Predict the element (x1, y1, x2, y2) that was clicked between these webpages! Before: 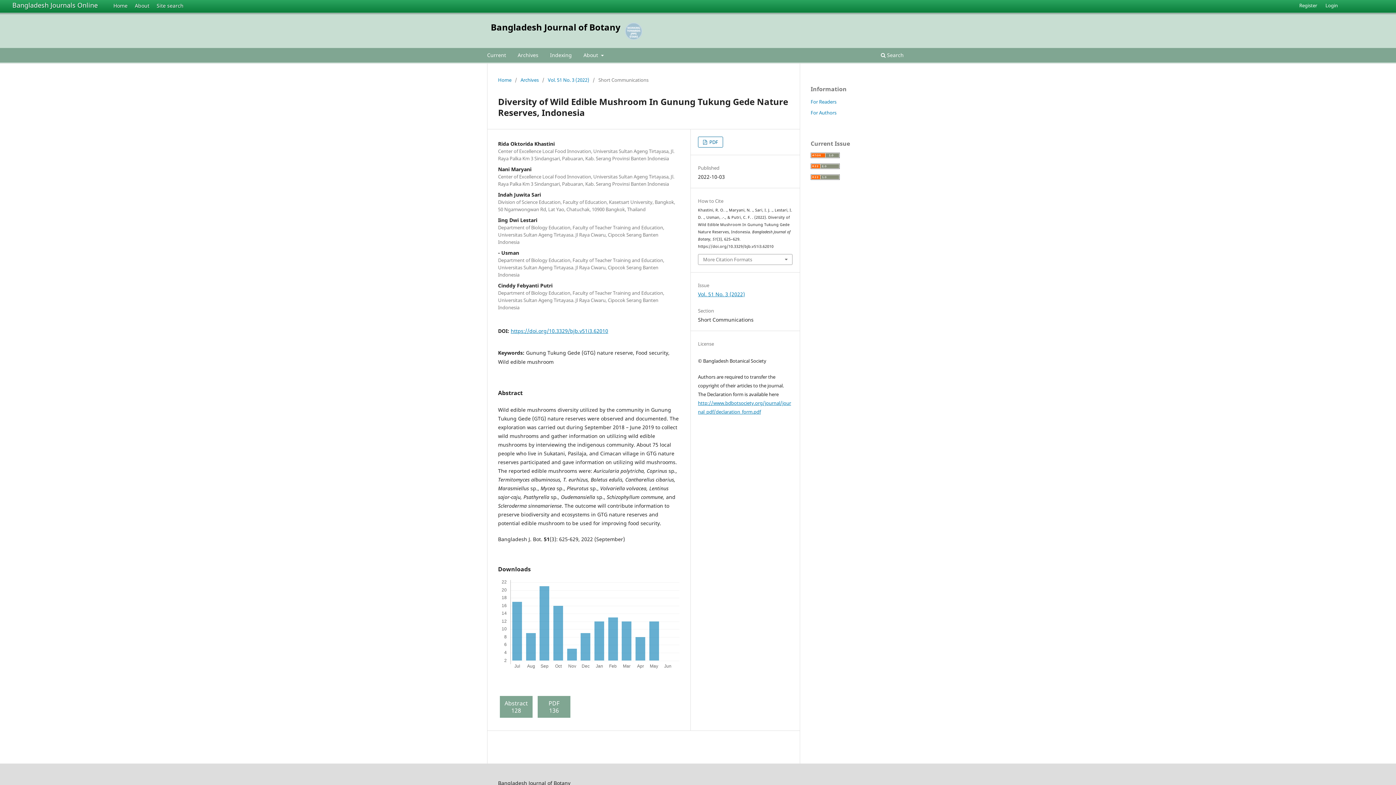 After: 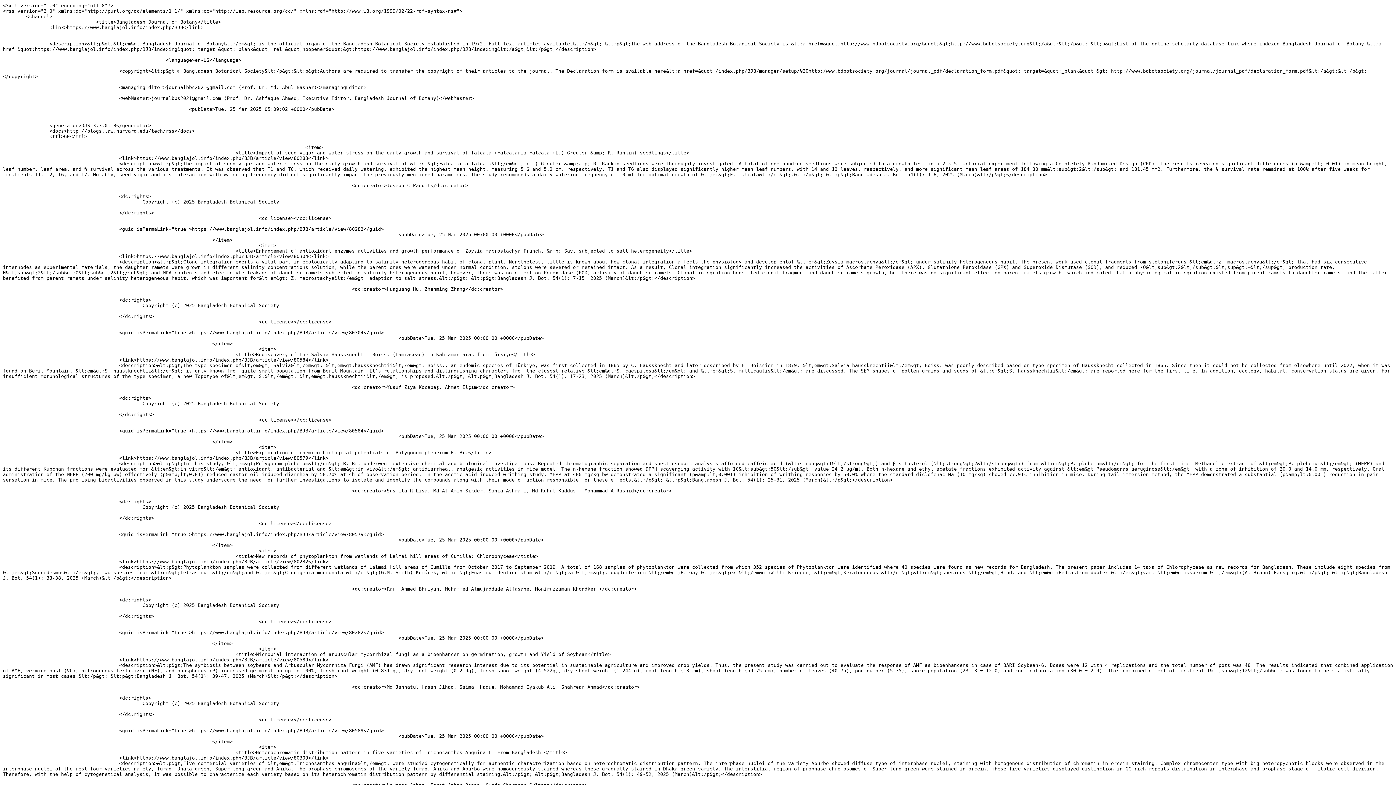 Action: bbox: (810, 163, 840, 170)